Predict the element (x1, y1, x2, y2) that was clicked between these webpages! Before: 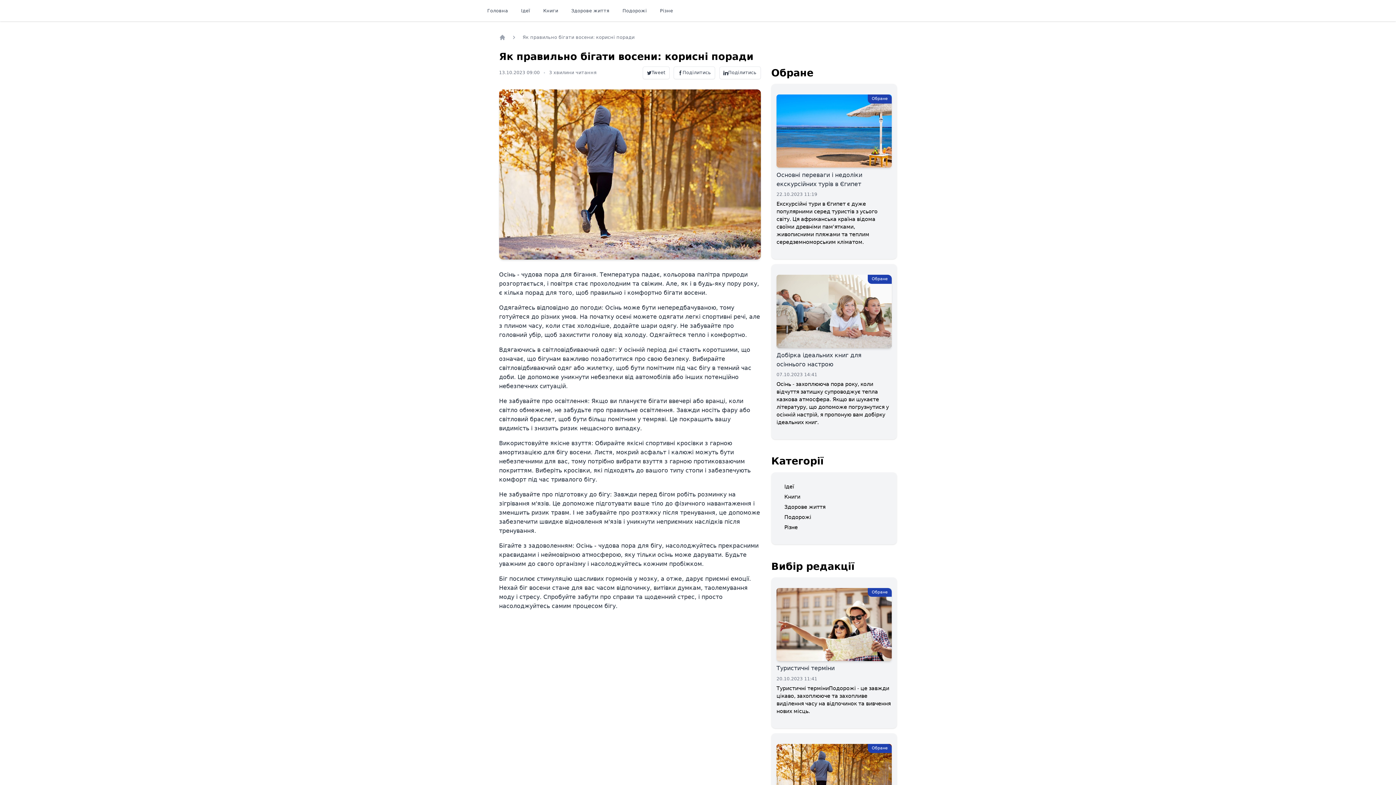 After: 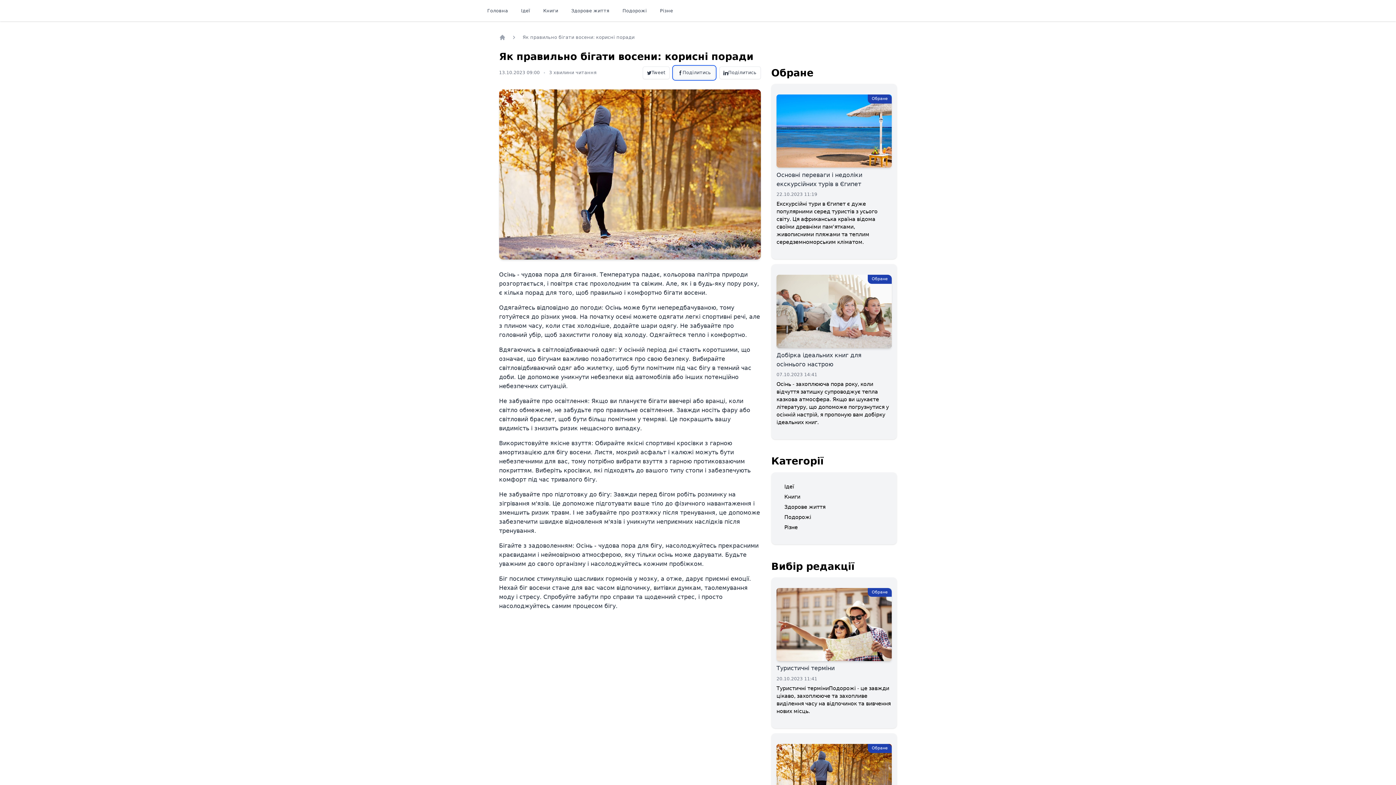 Action: label: Поділитись bbox: (673, 66, 715, 79)